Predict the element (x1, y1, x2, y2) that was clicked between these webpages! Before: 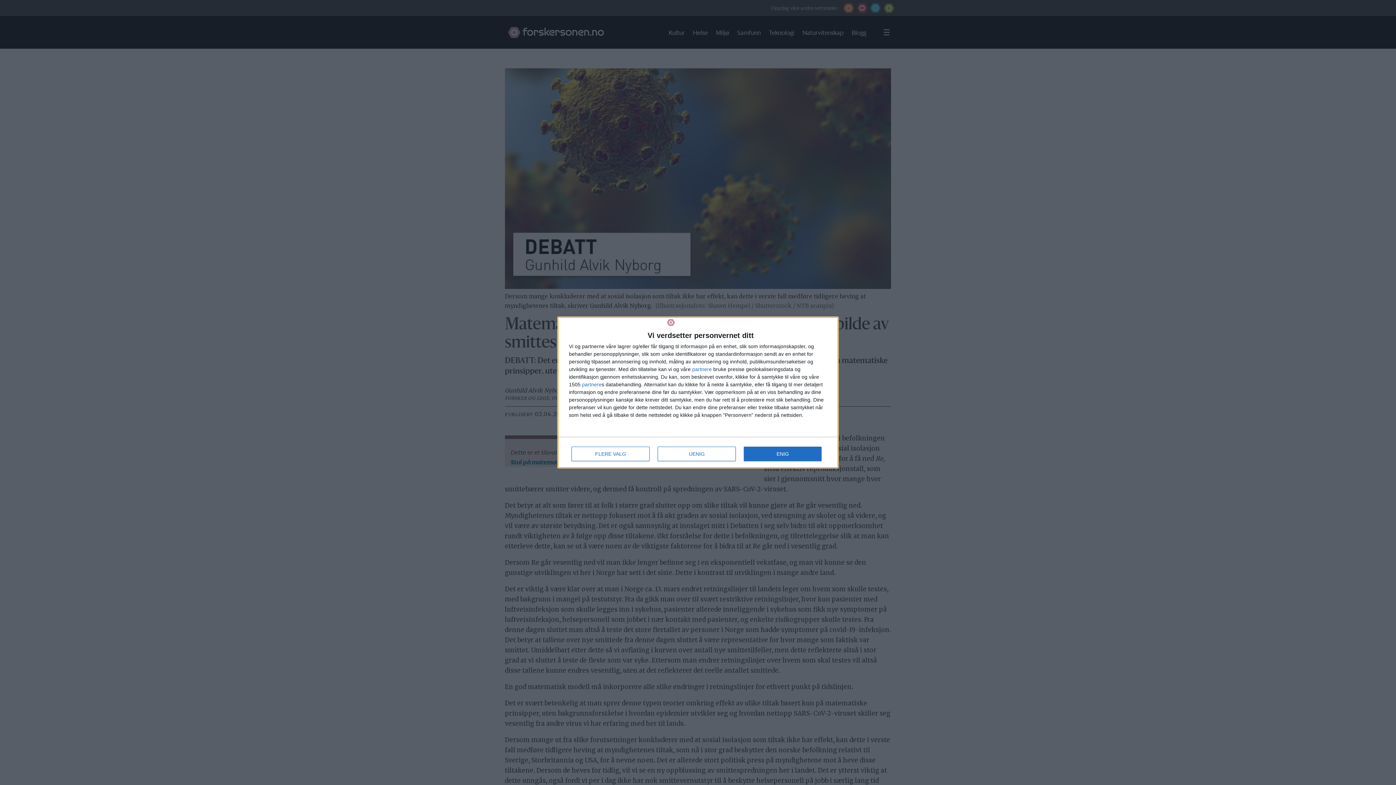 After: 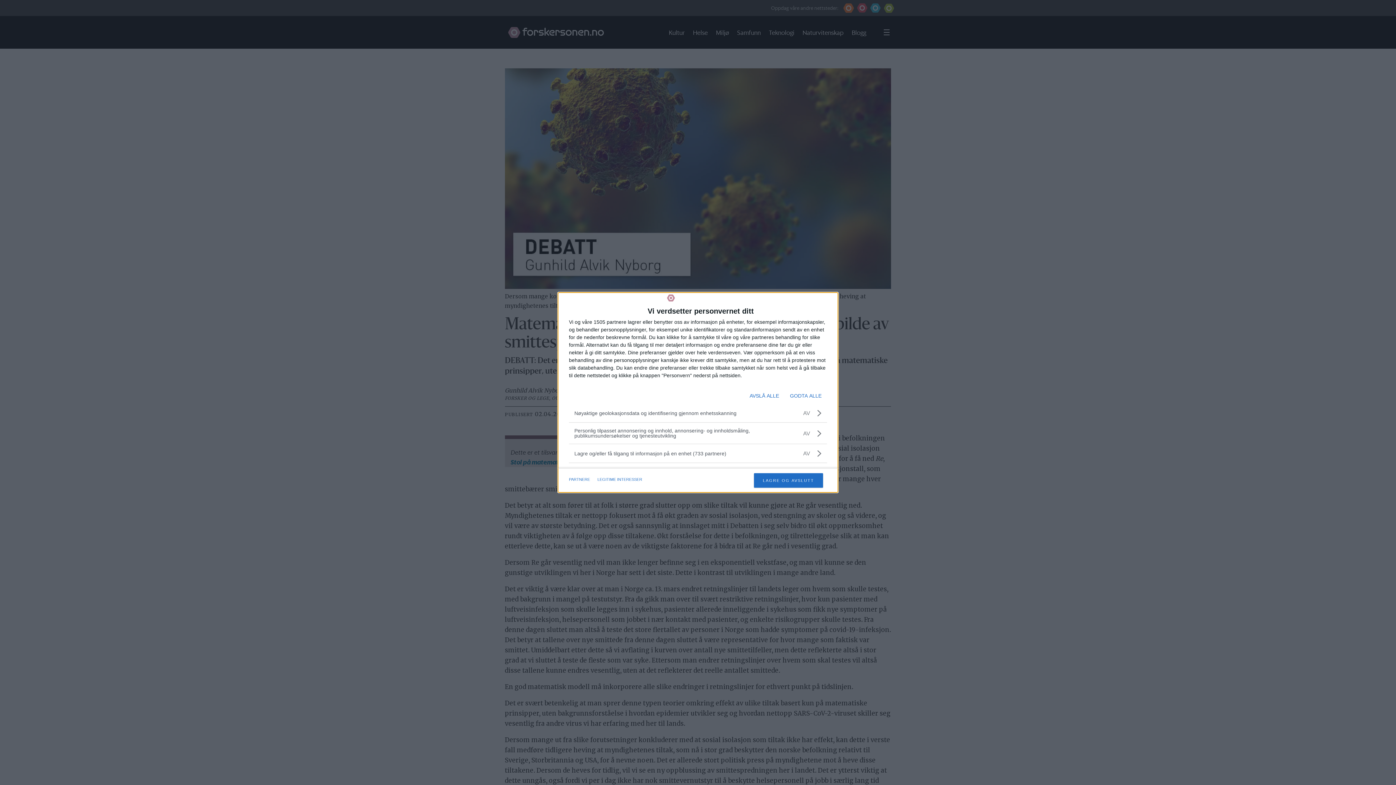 Action: bbox: (571, 447, 649, 461) label: FLERE VALG